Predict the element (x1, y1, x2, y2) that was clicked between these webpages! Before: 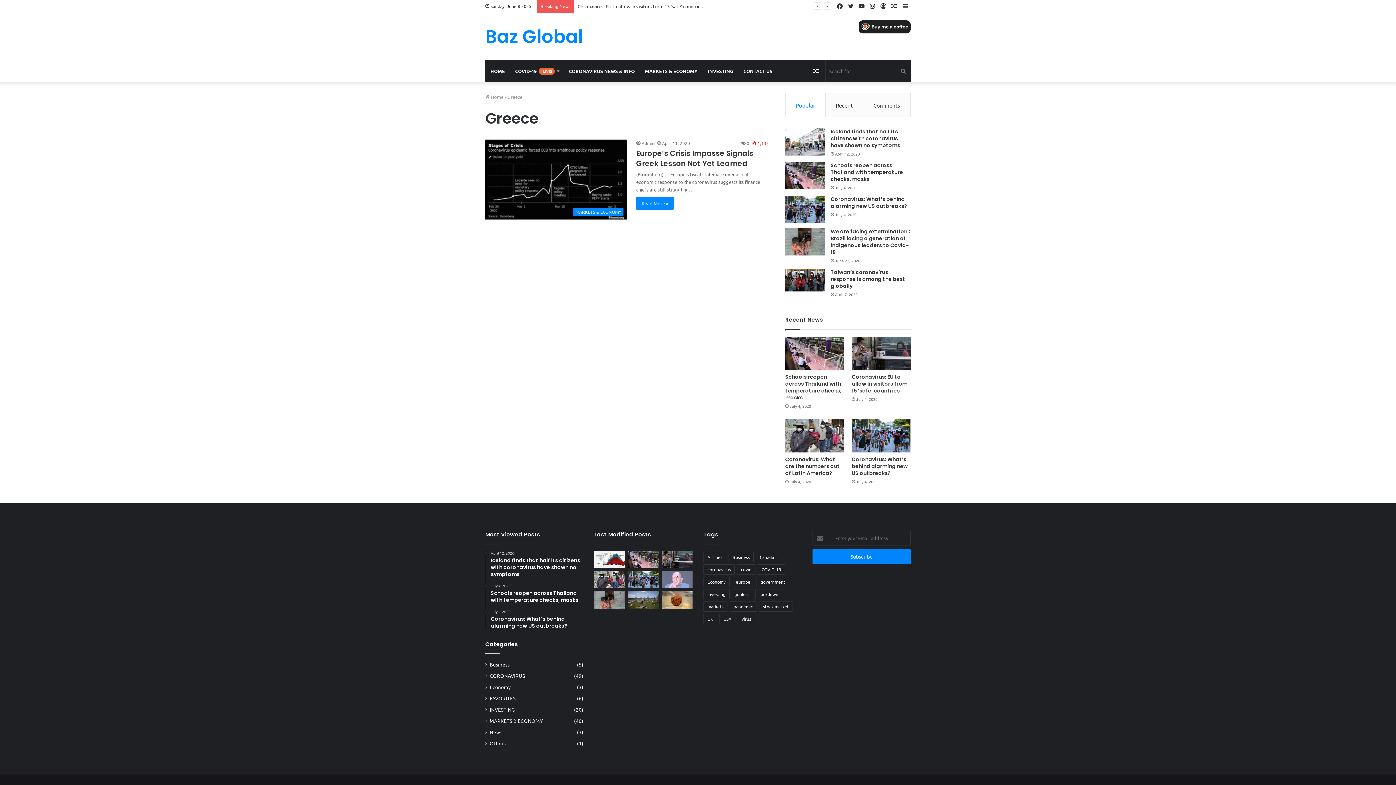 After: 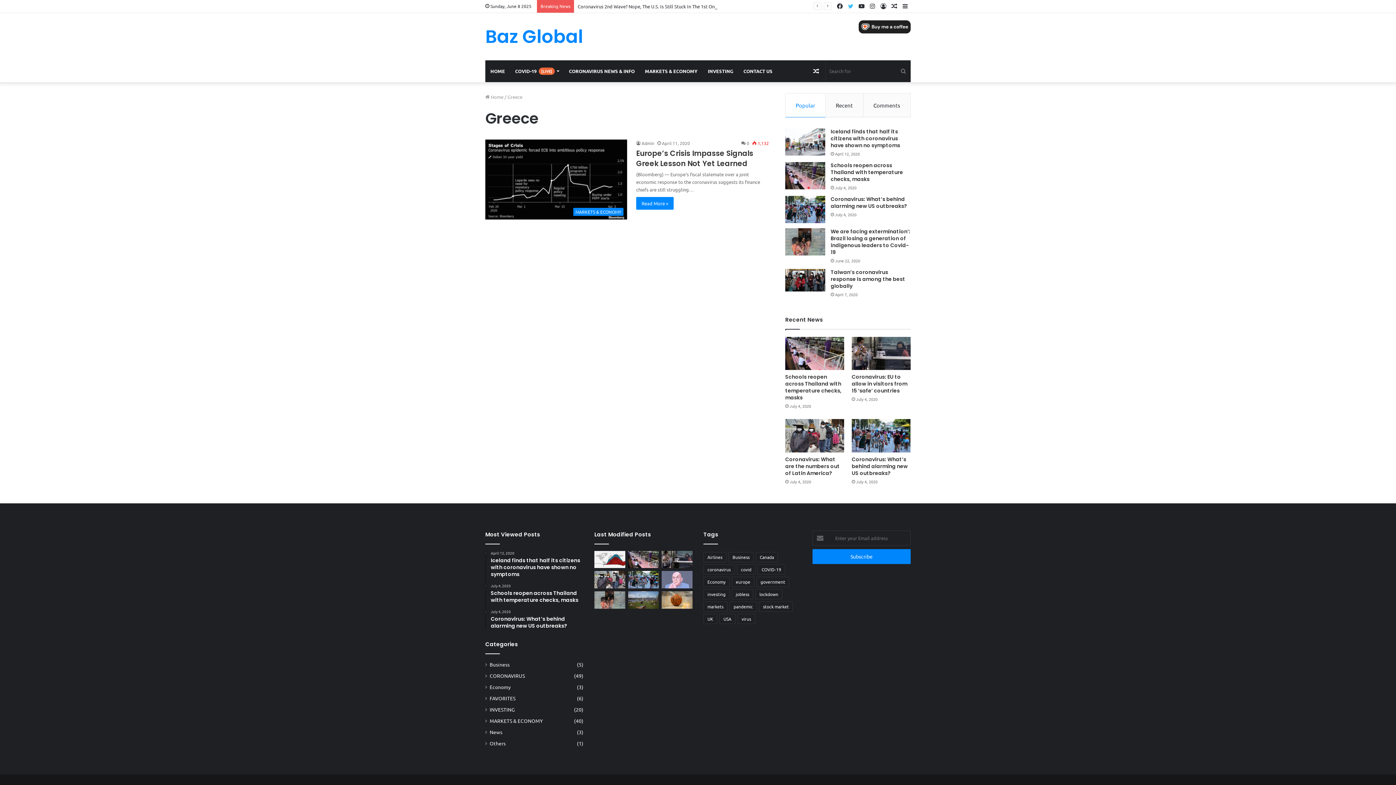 Action: label: Twitter bbox: (845, 0, 856, 12)